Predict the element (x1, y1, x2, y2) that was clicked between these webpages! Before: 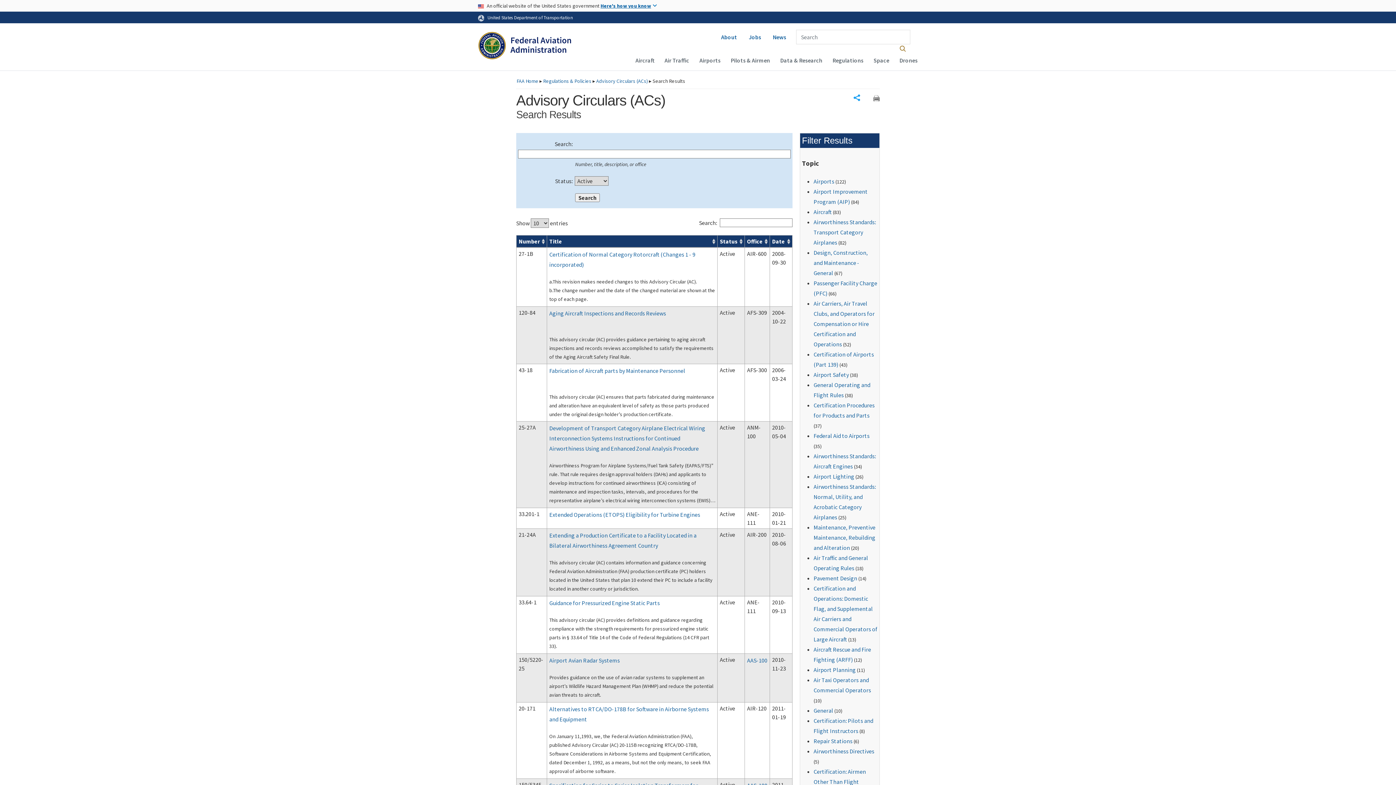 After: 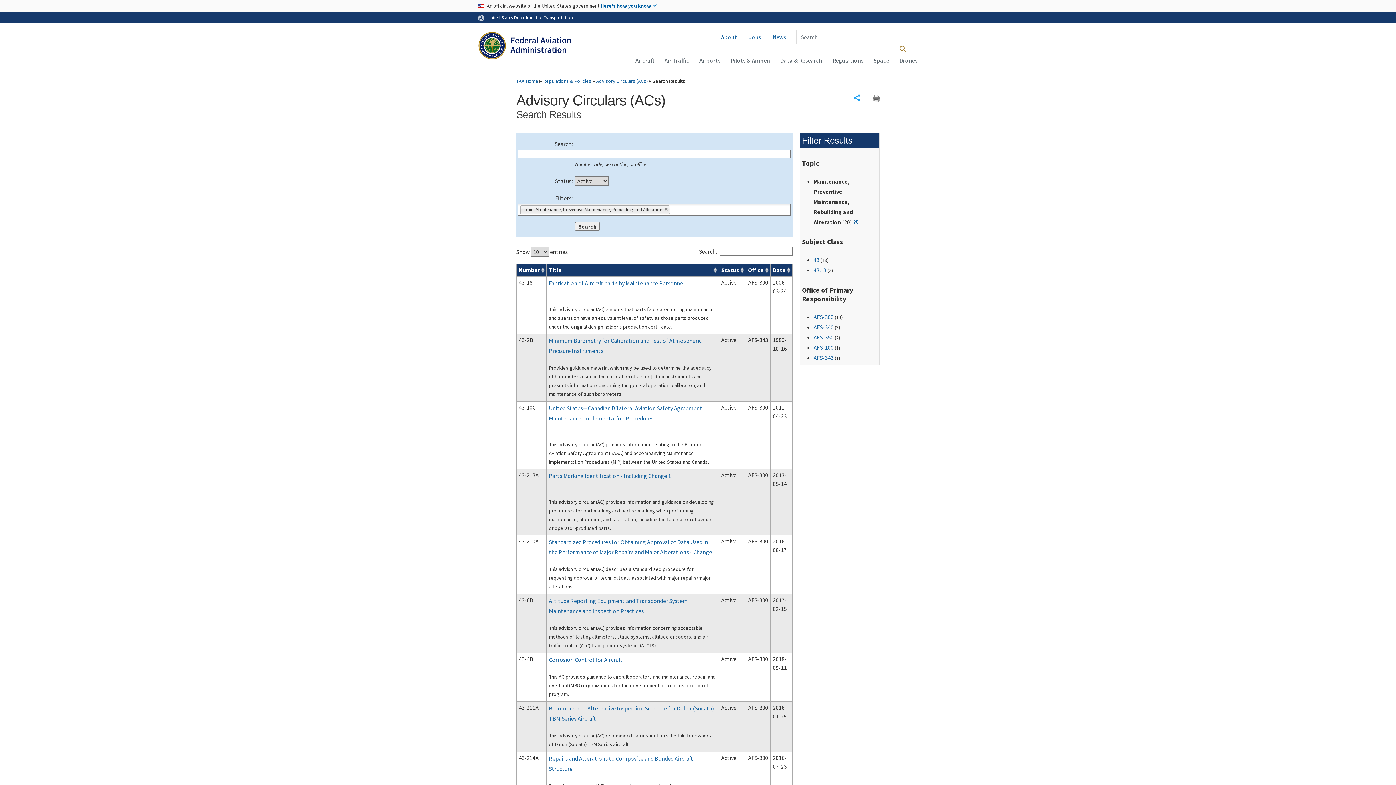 Action: bbox: (813, 523, 875, 551) label: Maintenance, Preventive Maintenance, Rebuilding and Alteration